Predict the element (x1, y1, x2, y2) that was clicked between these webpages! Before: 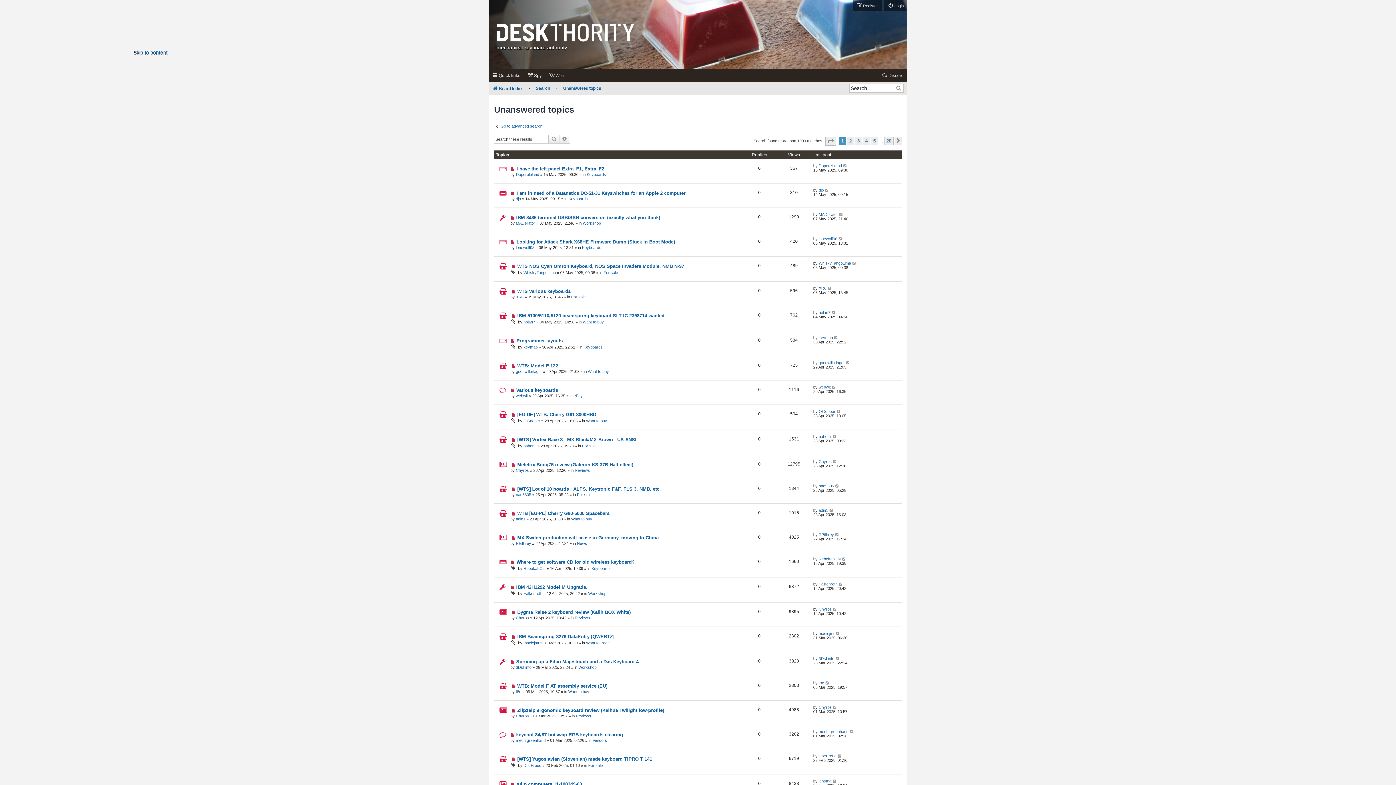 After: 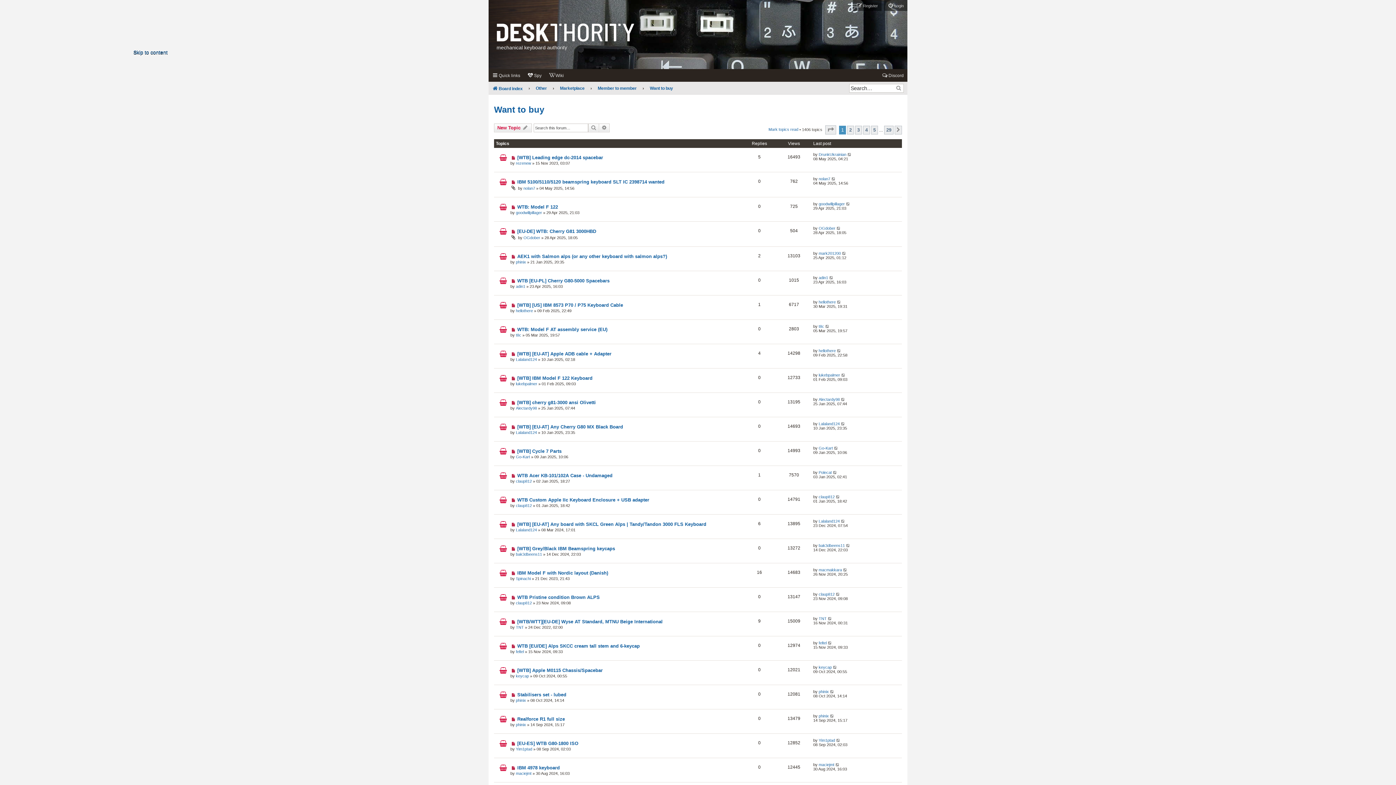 Action: label: Want to buy bbox: (571, 516, 592, 521)